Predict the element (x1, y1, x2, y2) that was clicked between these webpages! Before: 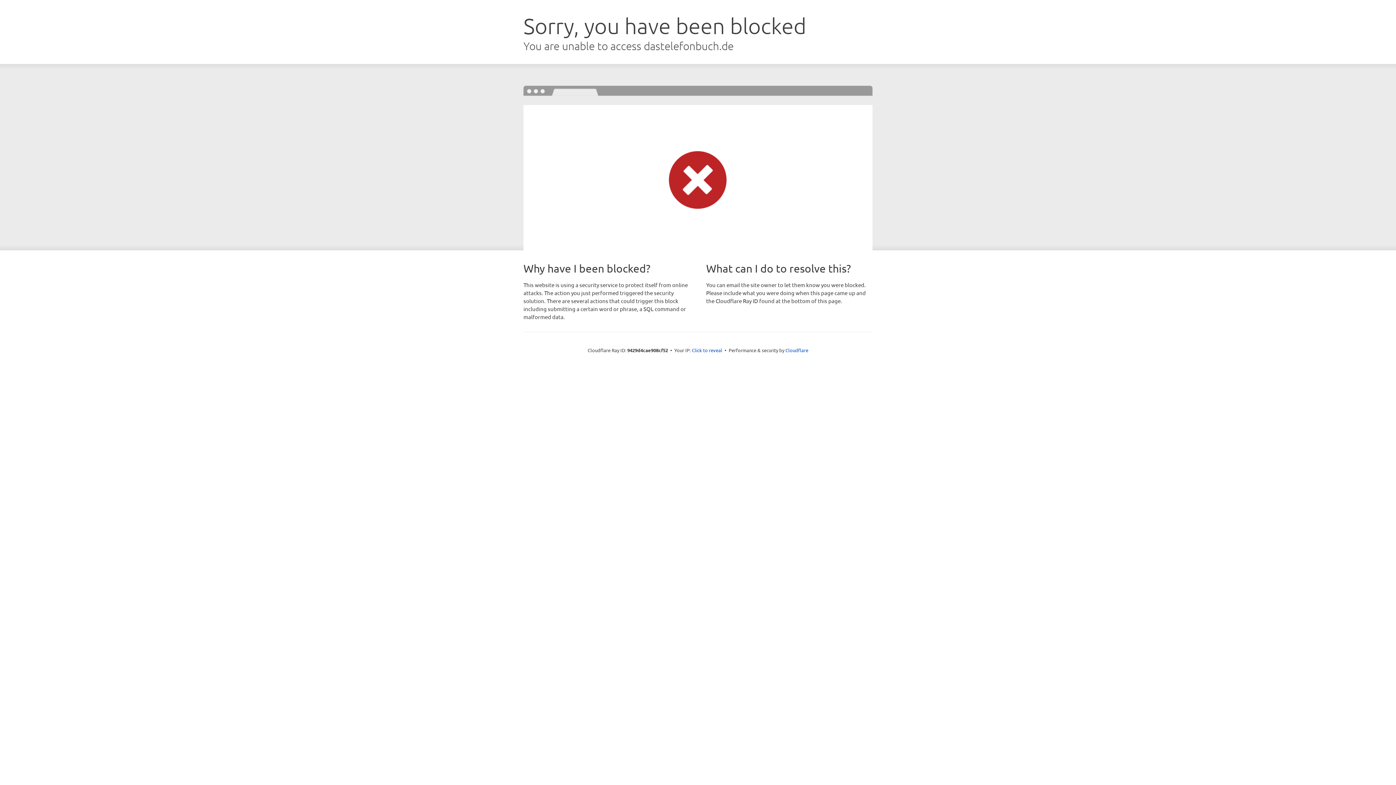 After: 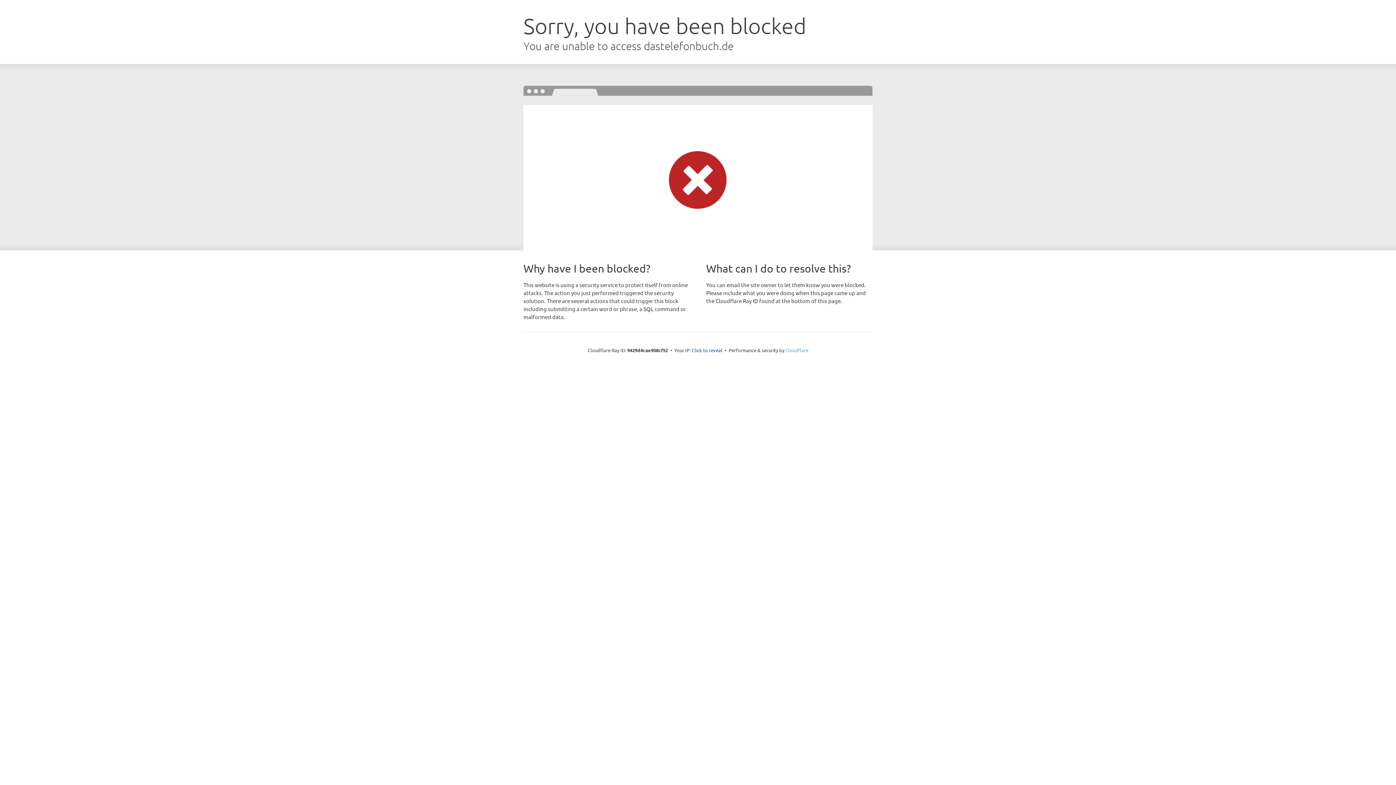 Action: bbox: (785, 347, 808, 353) label: Cloudflare